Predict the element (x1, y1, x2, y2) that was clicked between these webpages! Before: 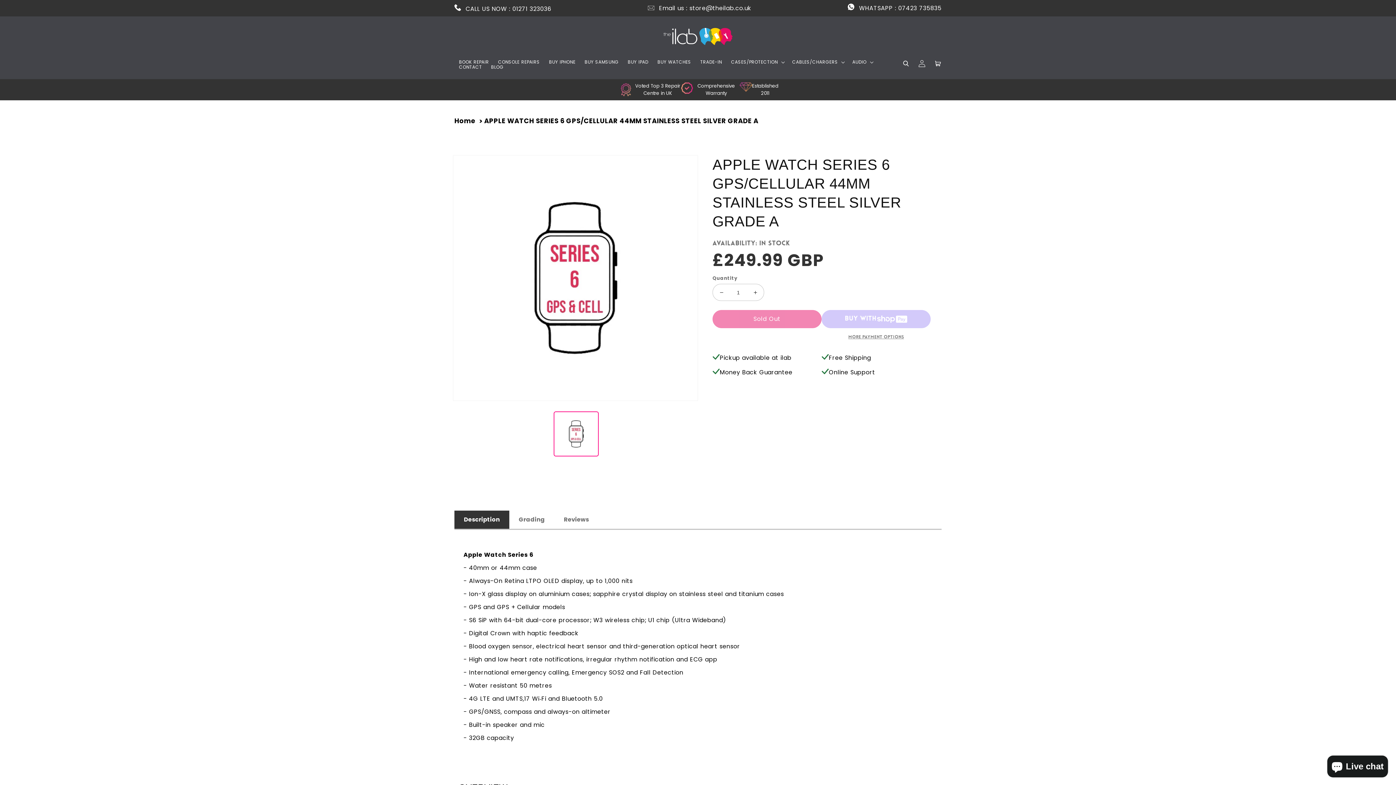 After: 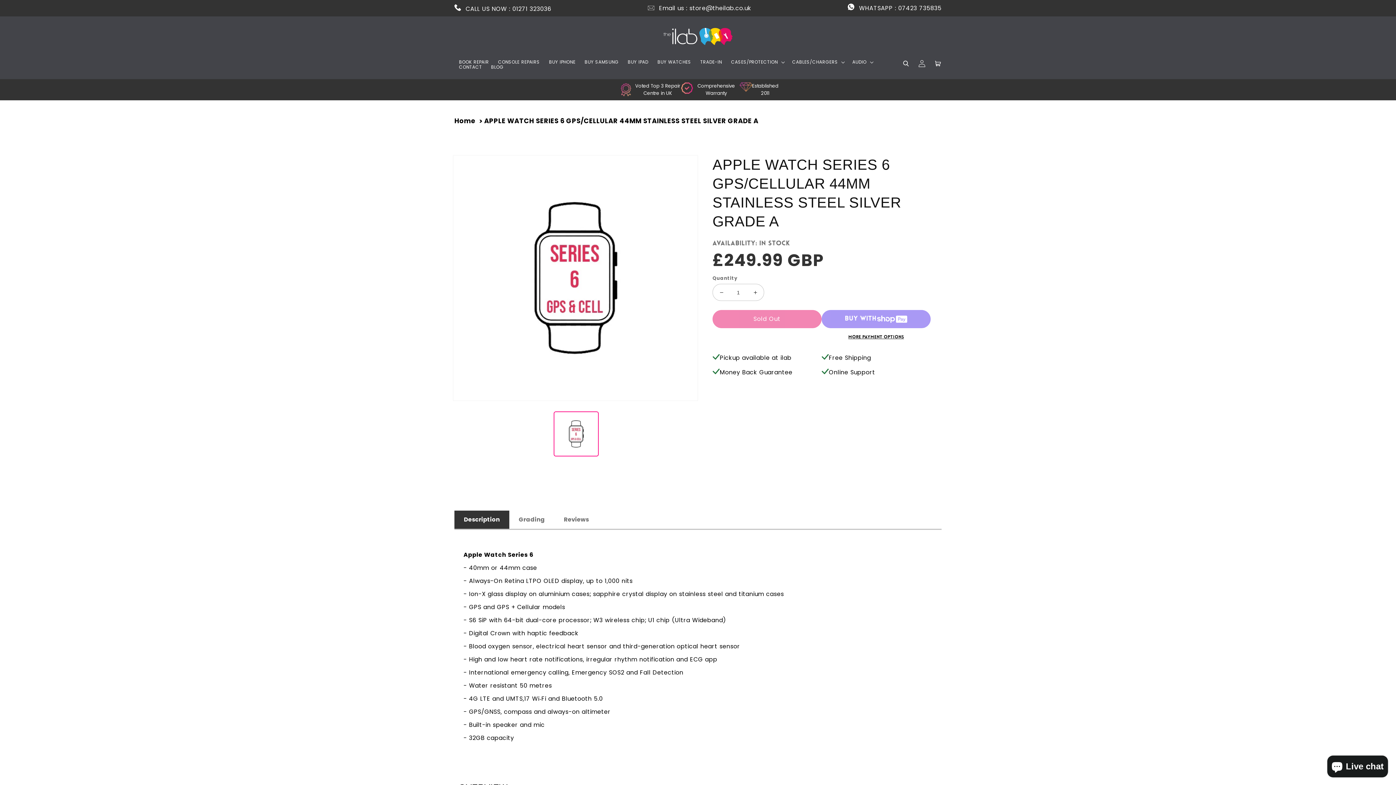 Action: label: CALL US NOW : 01271 323036 bbox: (454, 4, 551, 11)